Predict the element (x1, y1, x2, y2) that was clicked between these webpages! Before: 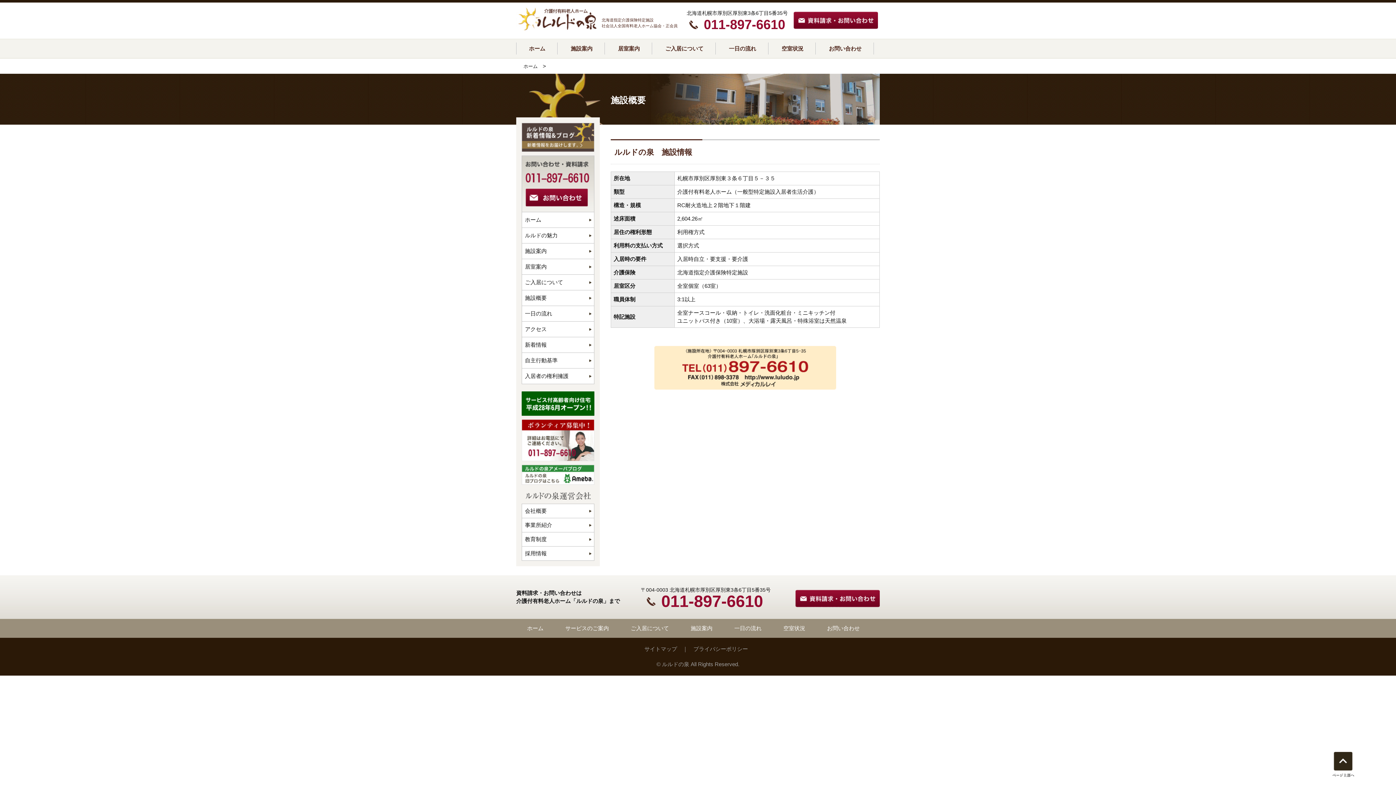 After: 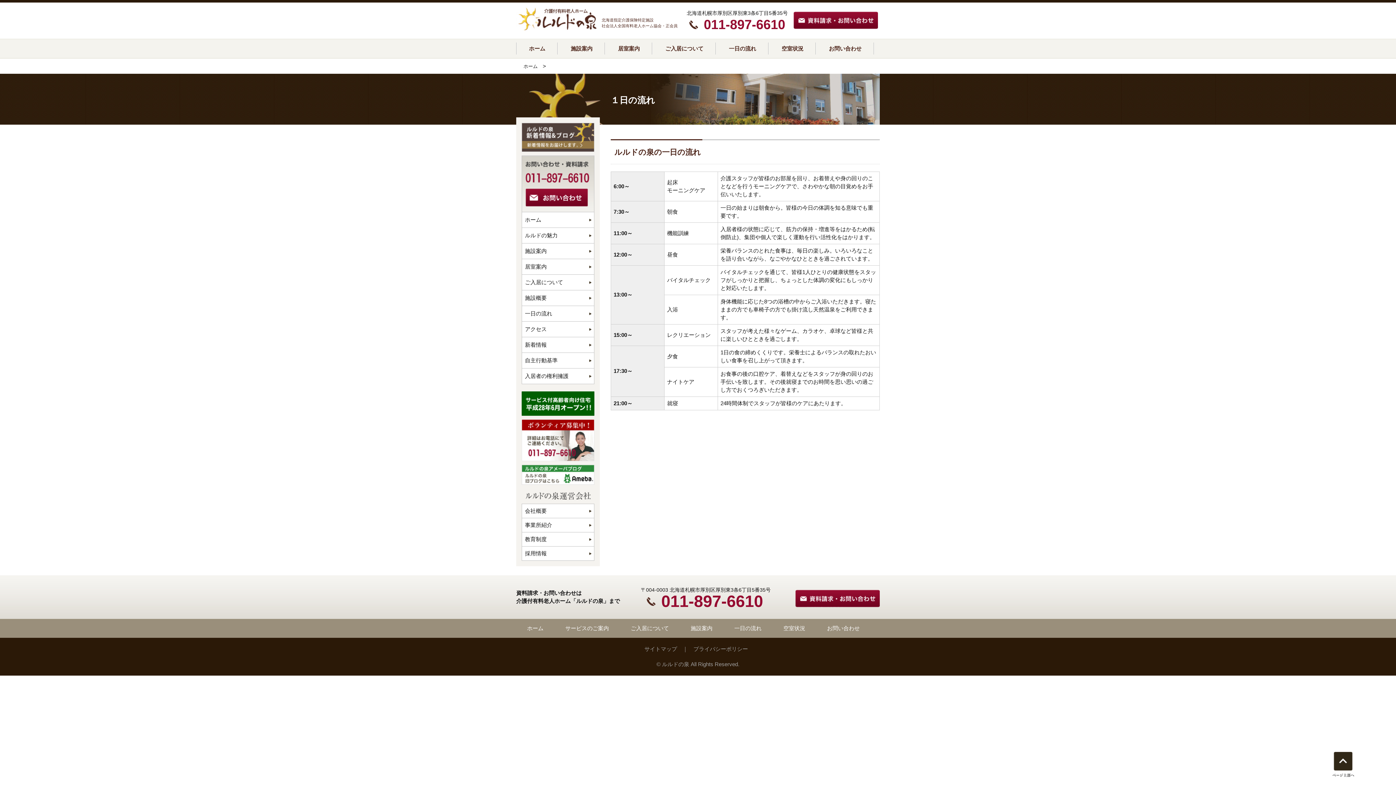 Action: bbox: (716, 39, 769, 57) label: 一日の流れ